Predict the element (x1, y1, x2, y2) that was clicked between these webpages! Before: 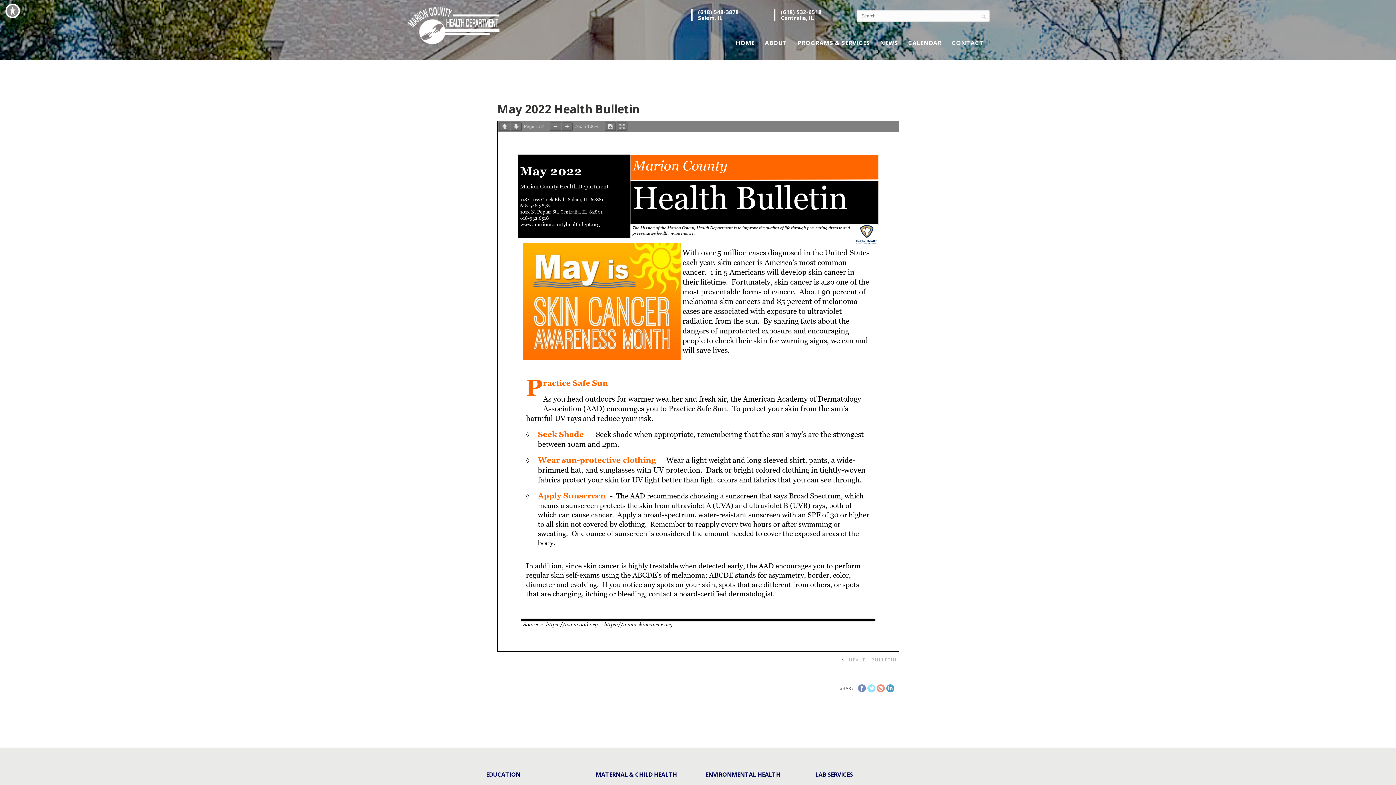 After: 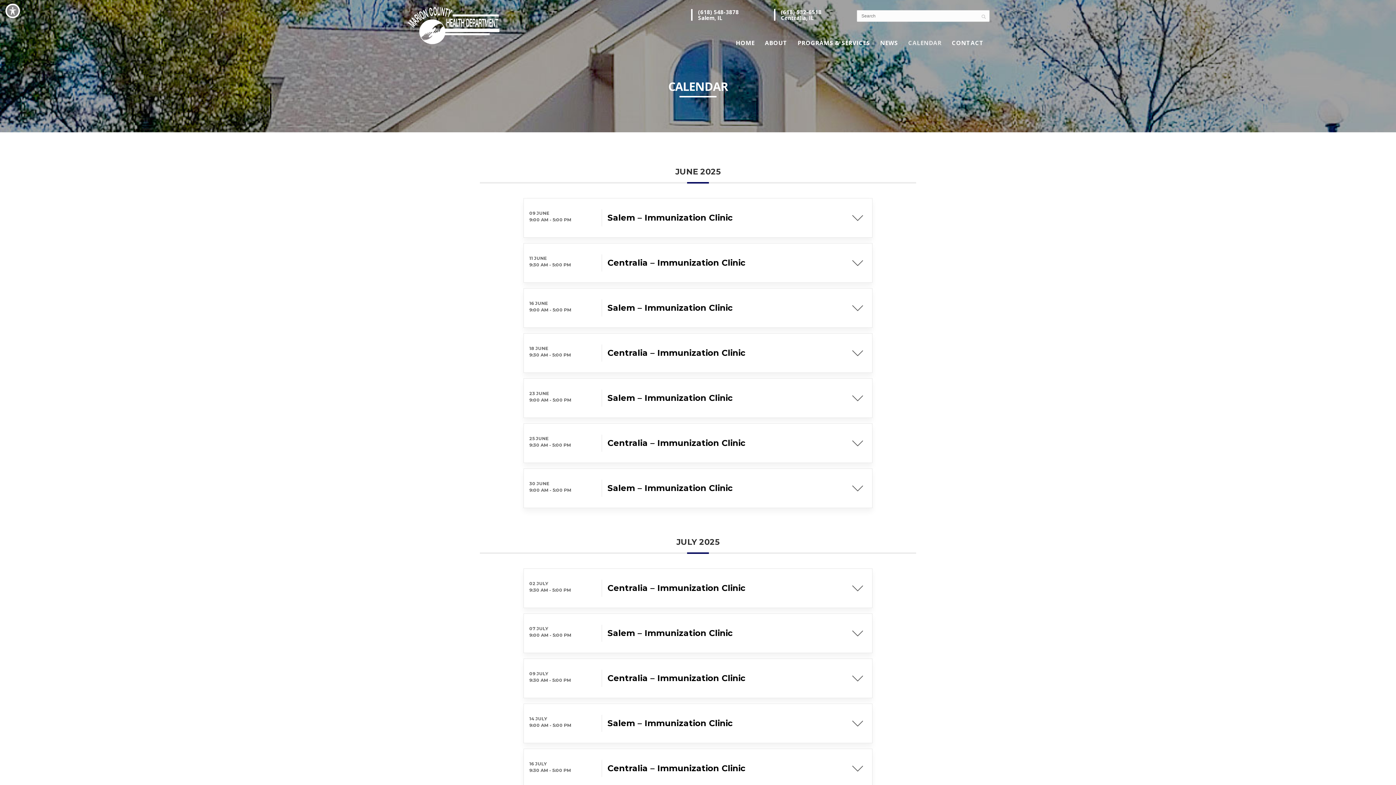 Action: label: CALENDAR bbox: (903, 37, 946, 48)